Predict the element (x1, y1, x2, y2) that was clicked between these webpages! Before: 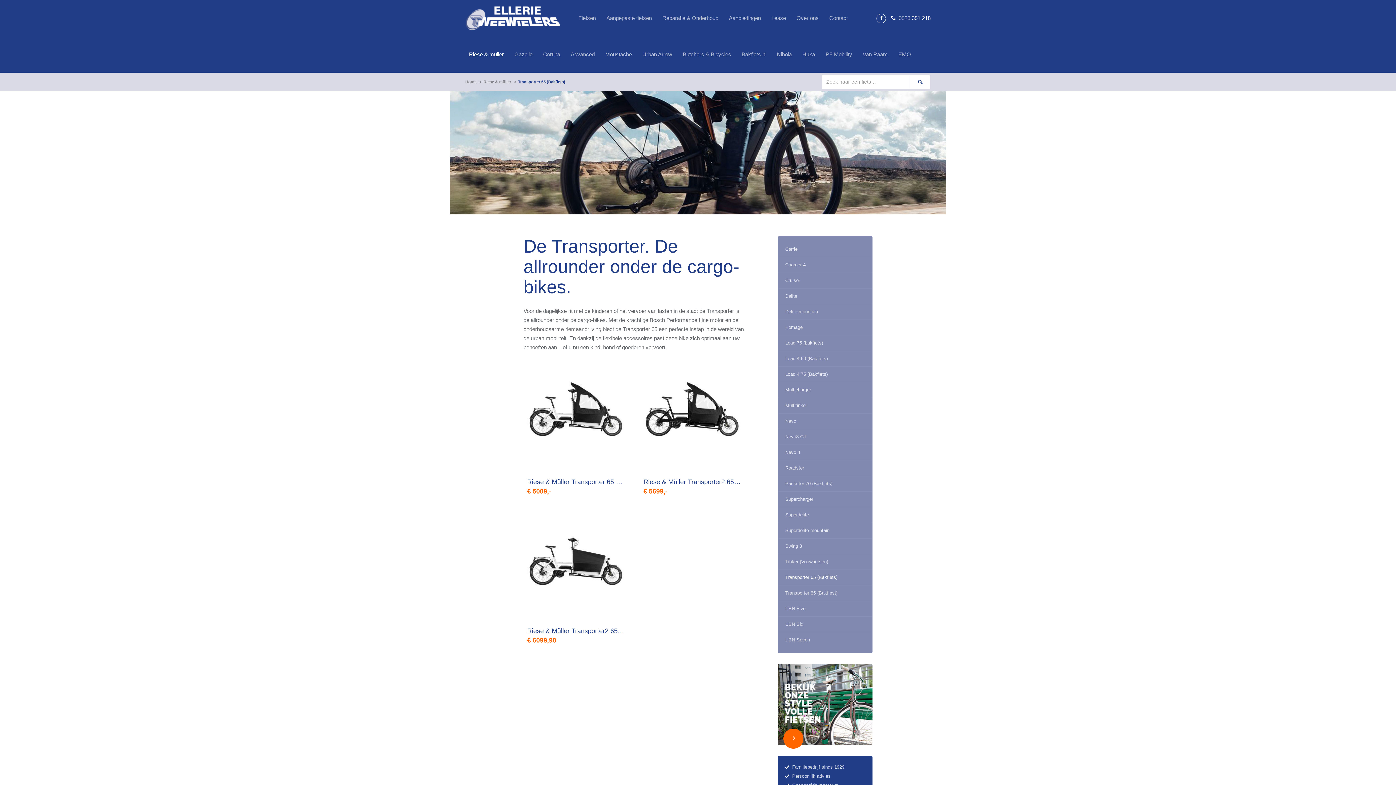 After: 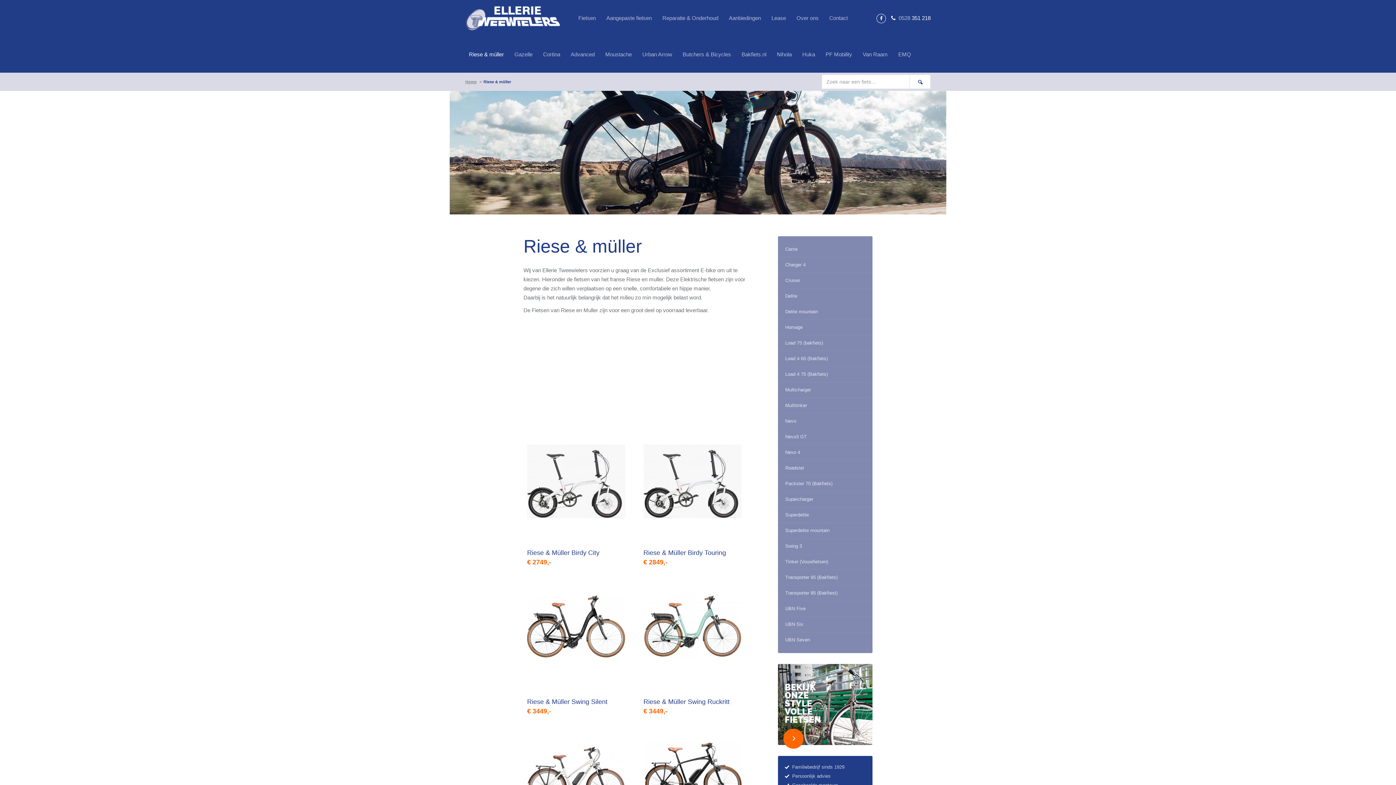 Action: label: Riese & müller bbox: (465, 36, 507, 72)